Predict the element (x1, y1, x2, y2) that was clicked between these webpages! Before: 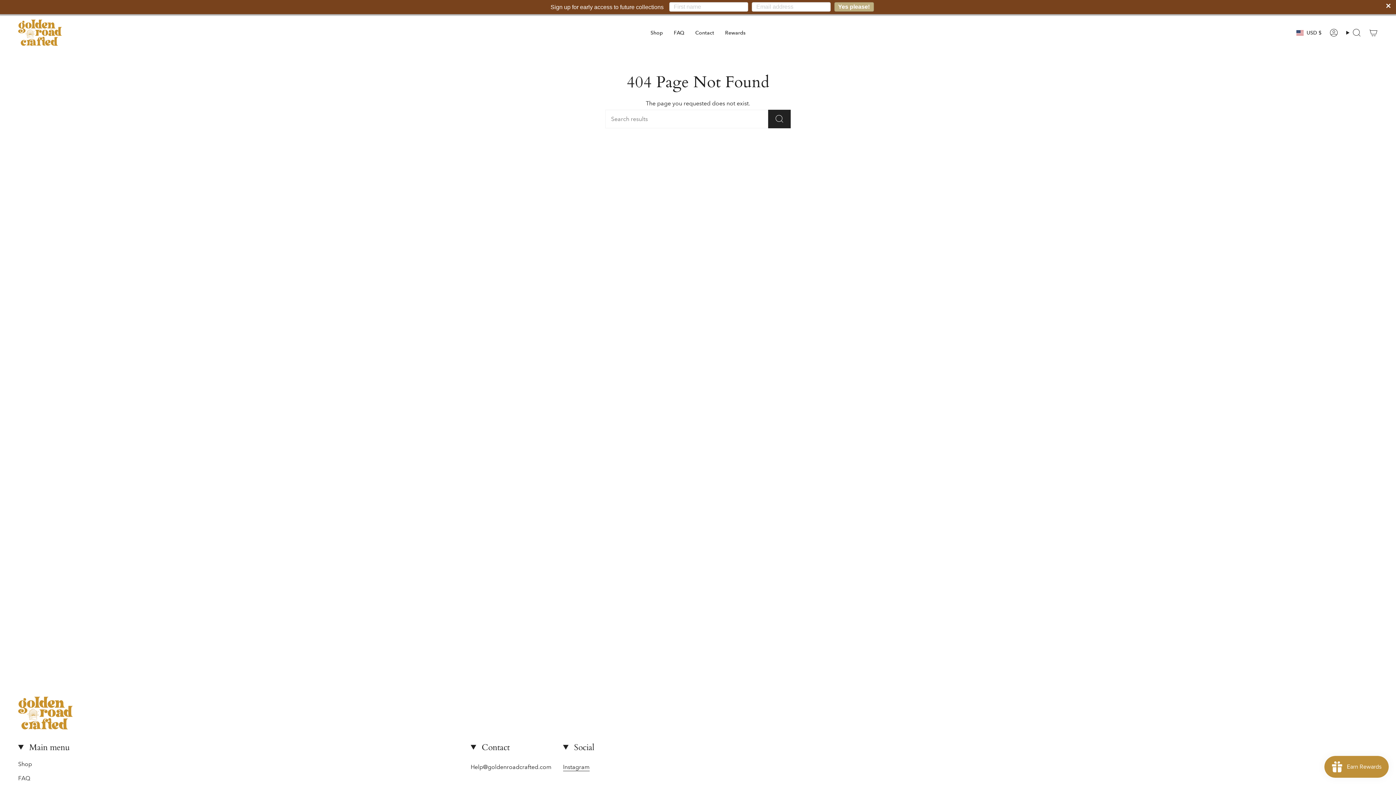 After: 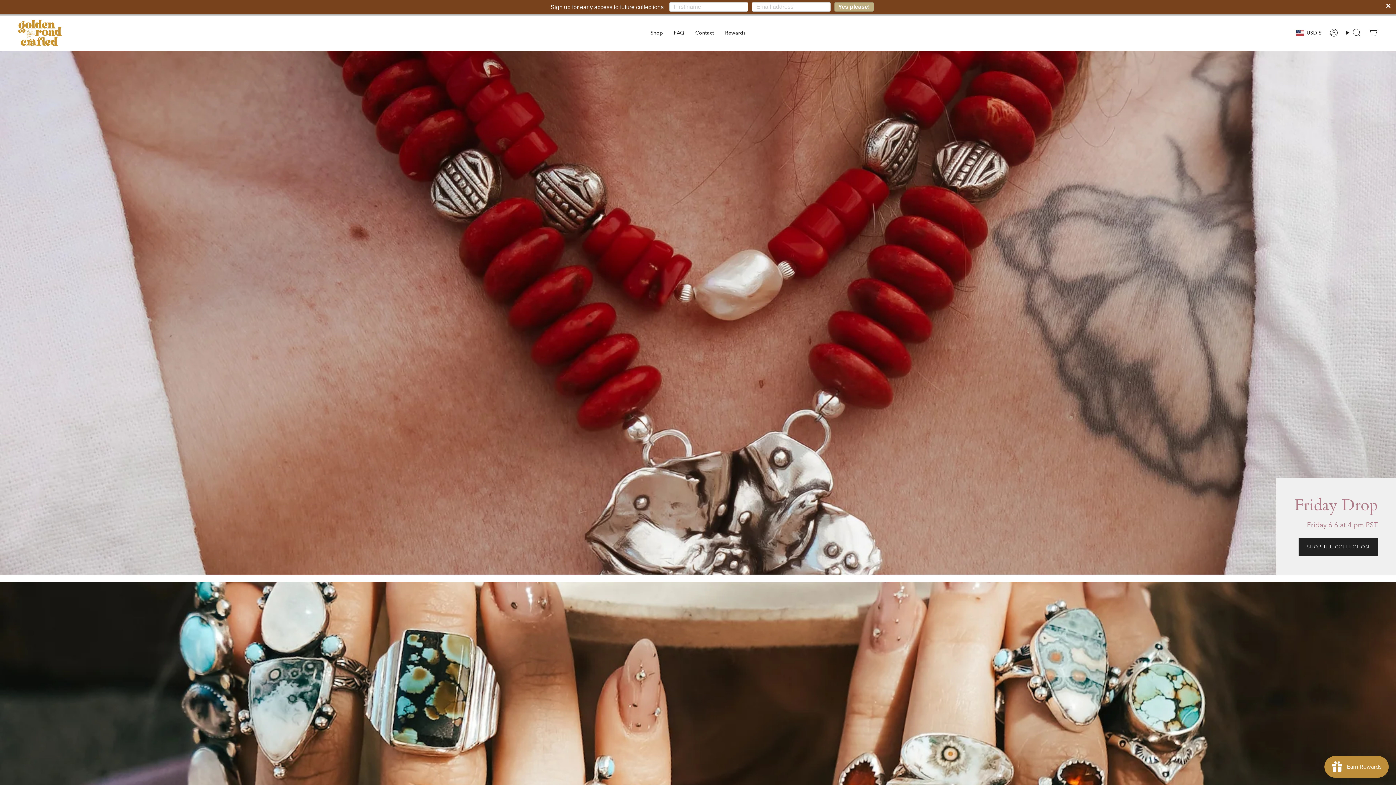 Action: label: FAQ bbox: (668, 19, 690, 45)